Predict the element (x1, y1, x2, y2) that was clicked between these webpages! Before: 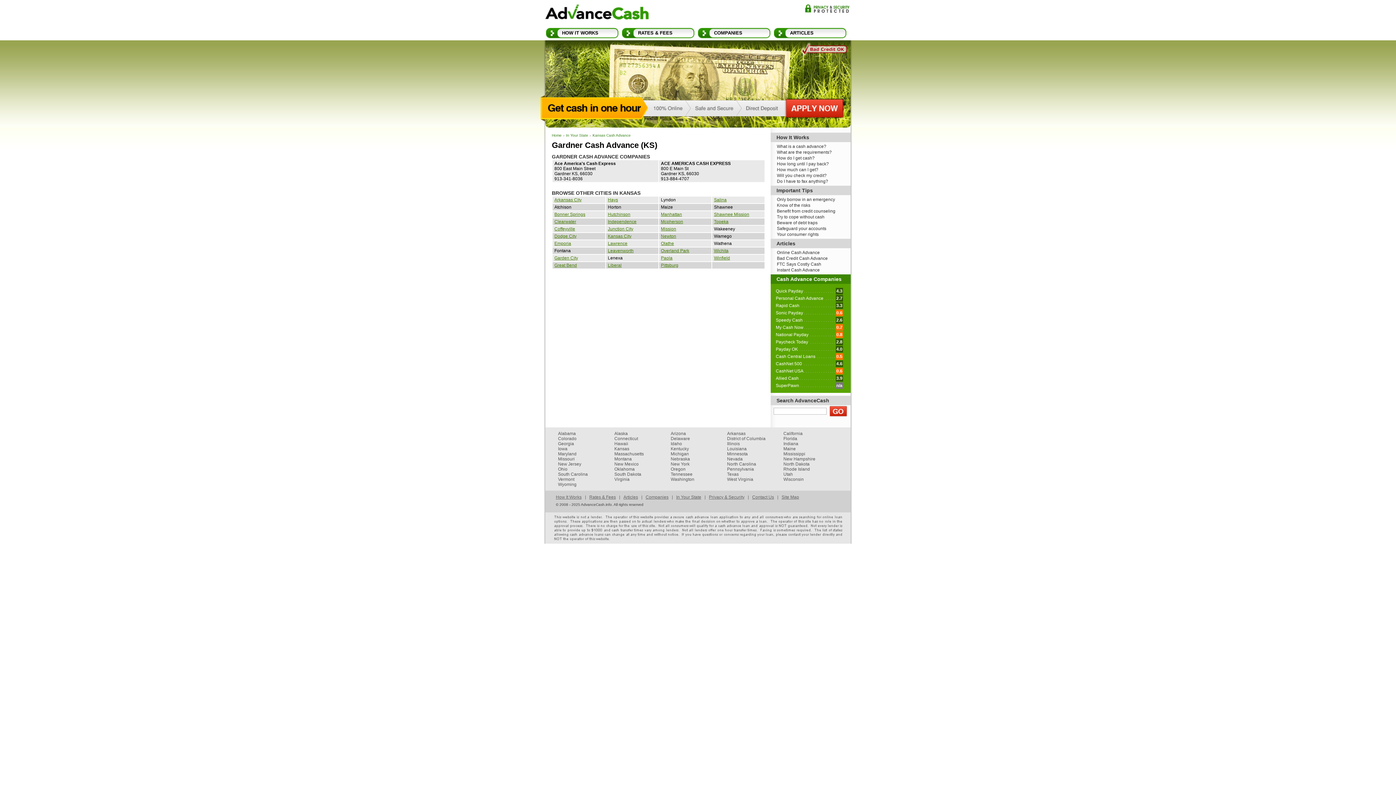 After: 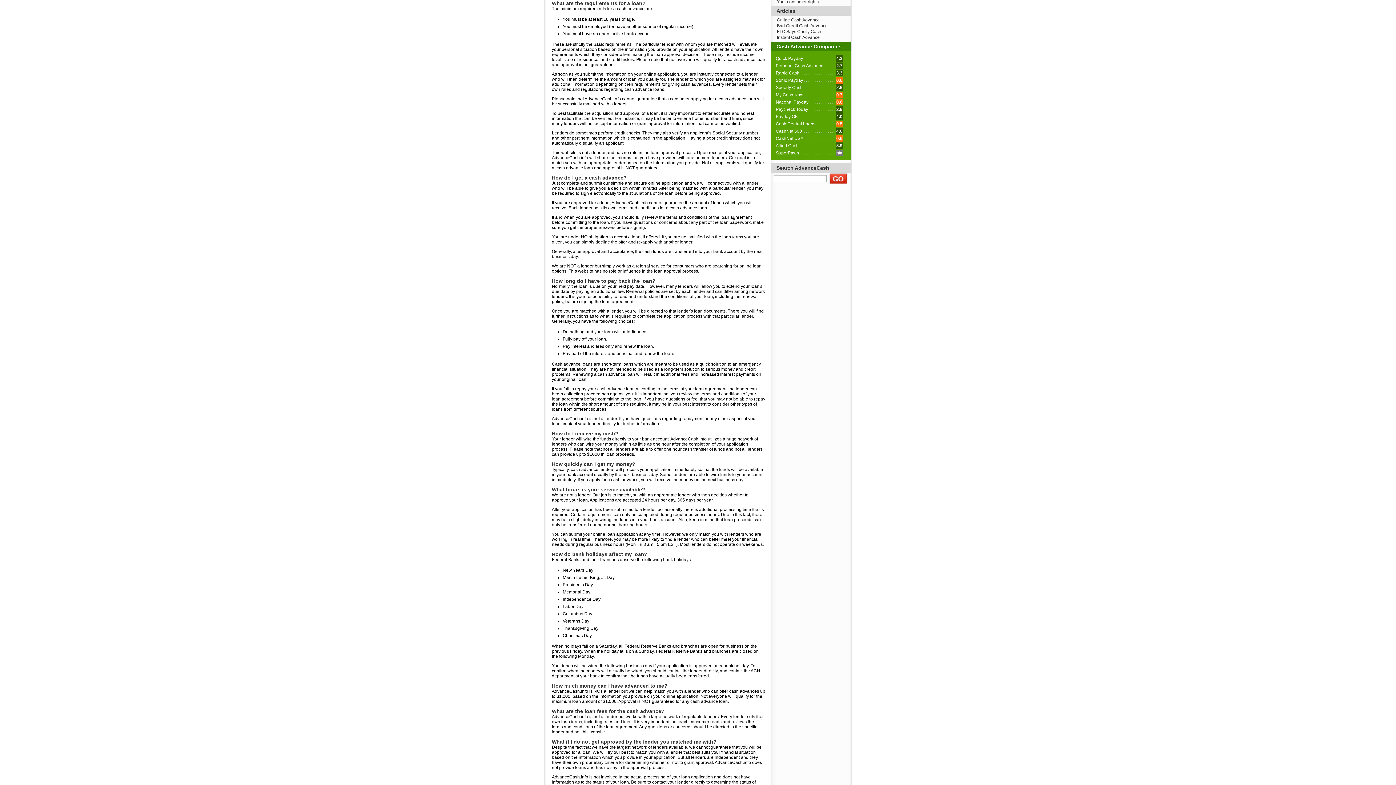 Action: bbox: (777, 149, 832, 154) label: What are the requirements?